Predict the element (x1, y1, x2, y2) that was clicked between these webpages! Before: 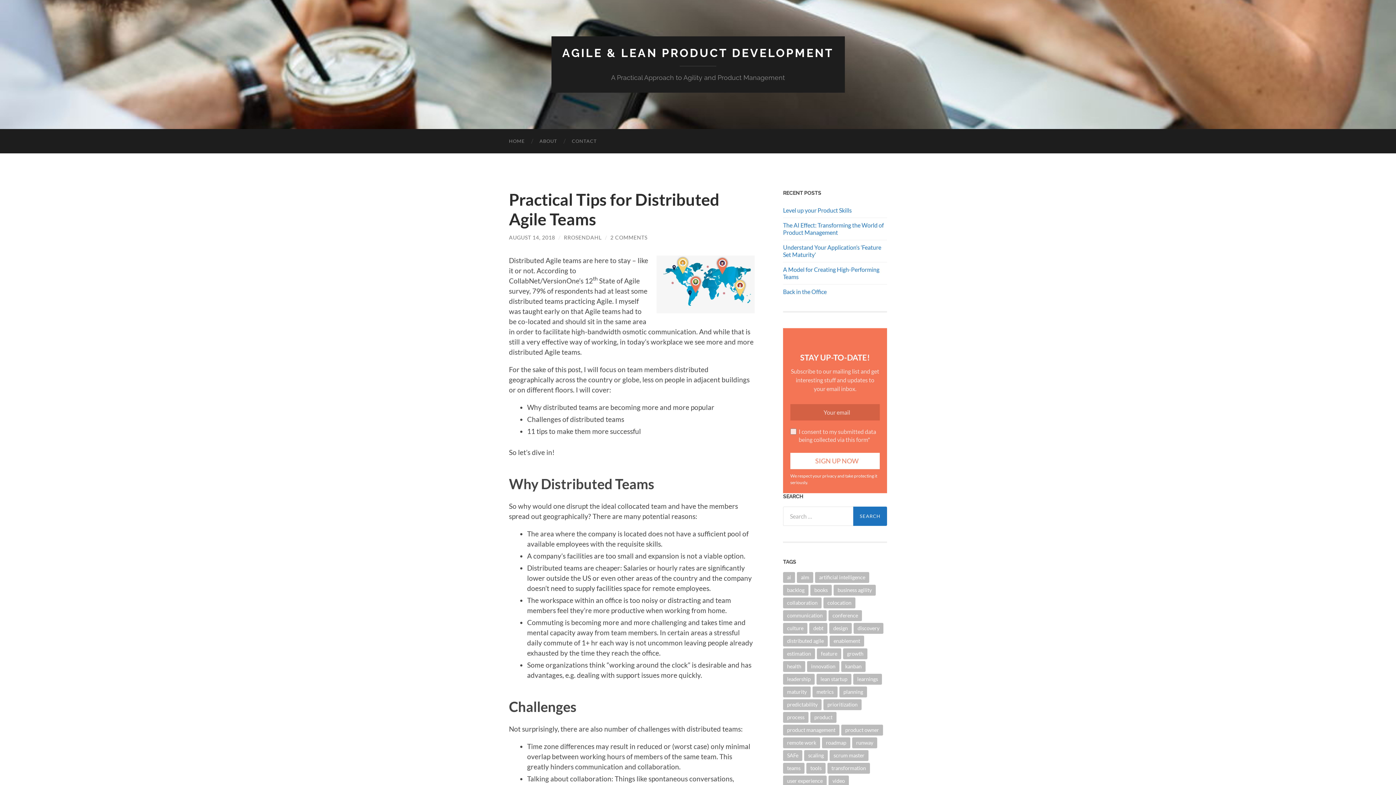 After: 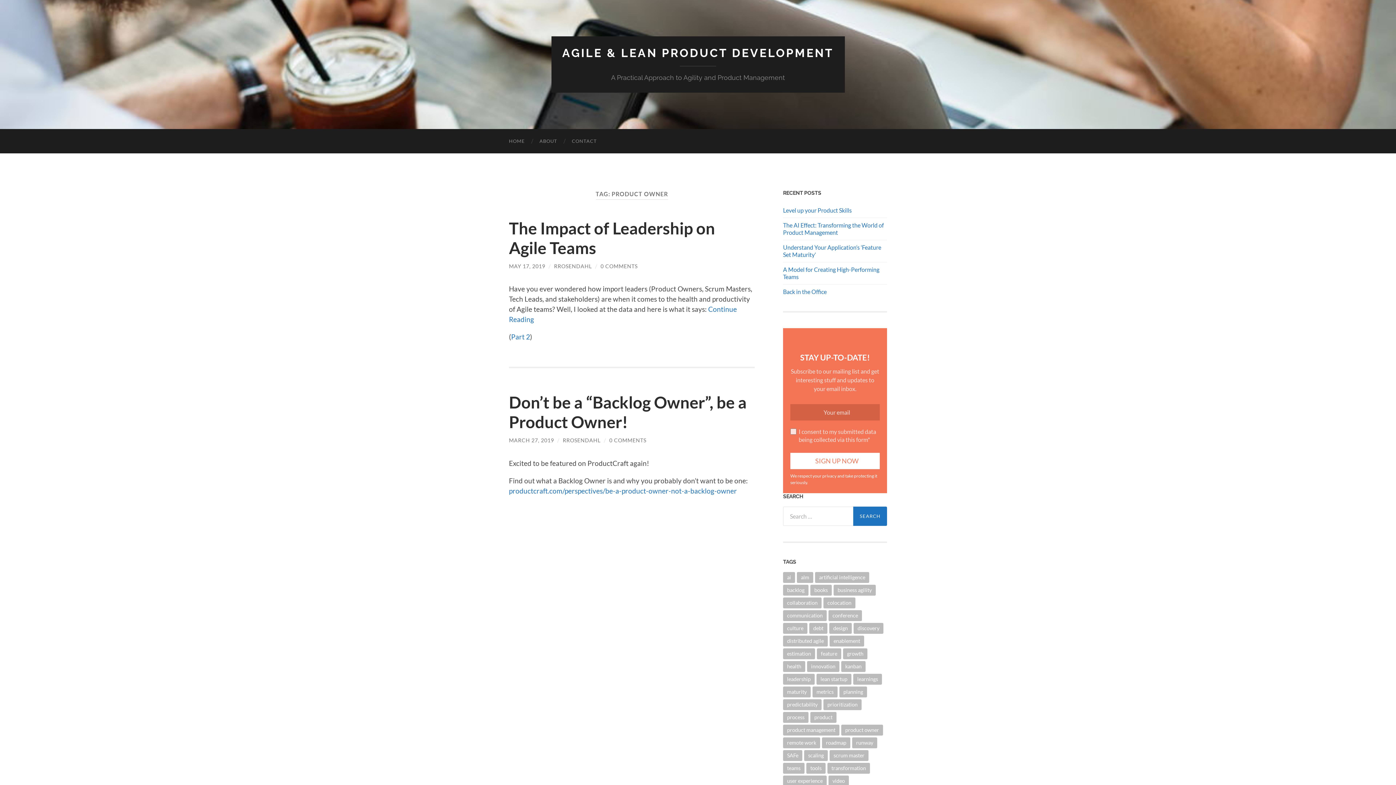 Action: bbox: (841, 724, 883, 735) label: product owner (2 items)